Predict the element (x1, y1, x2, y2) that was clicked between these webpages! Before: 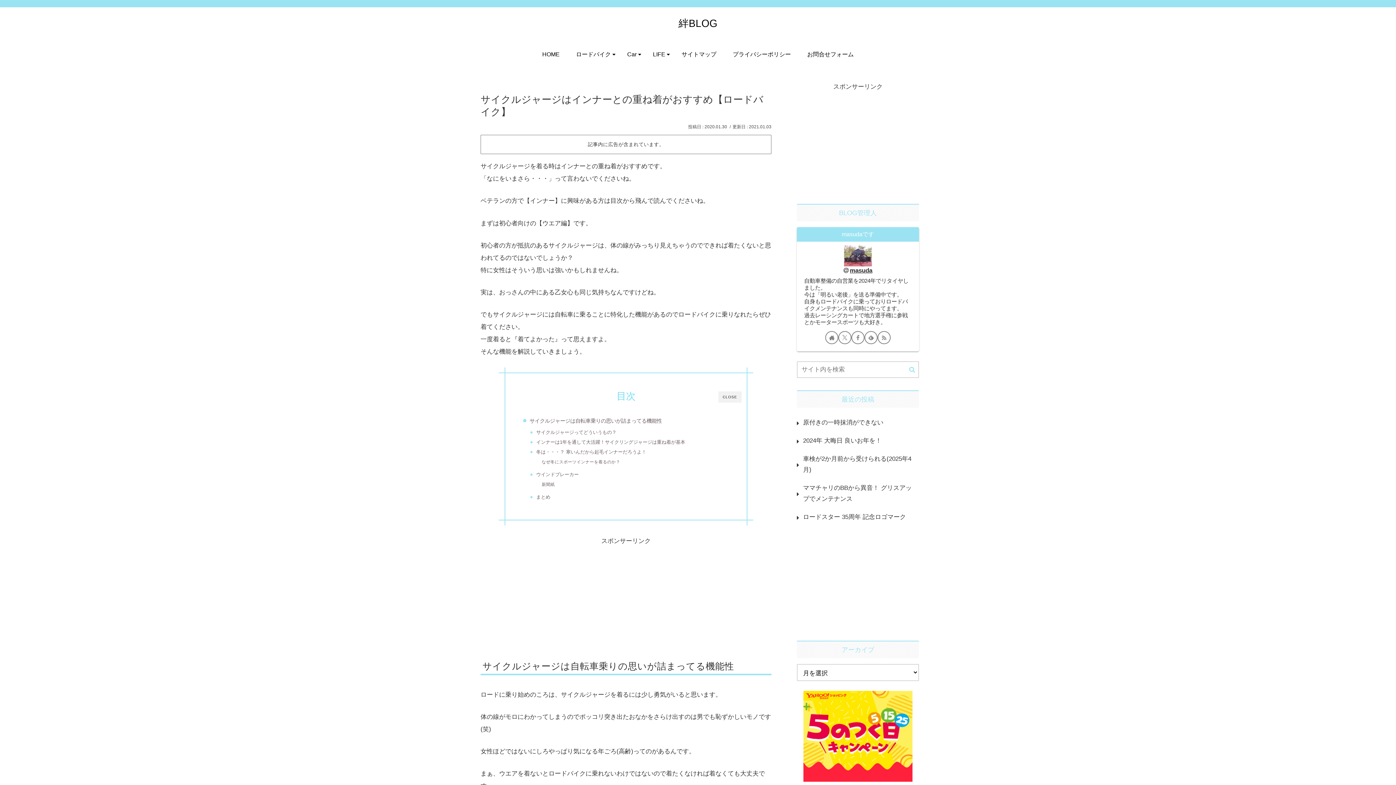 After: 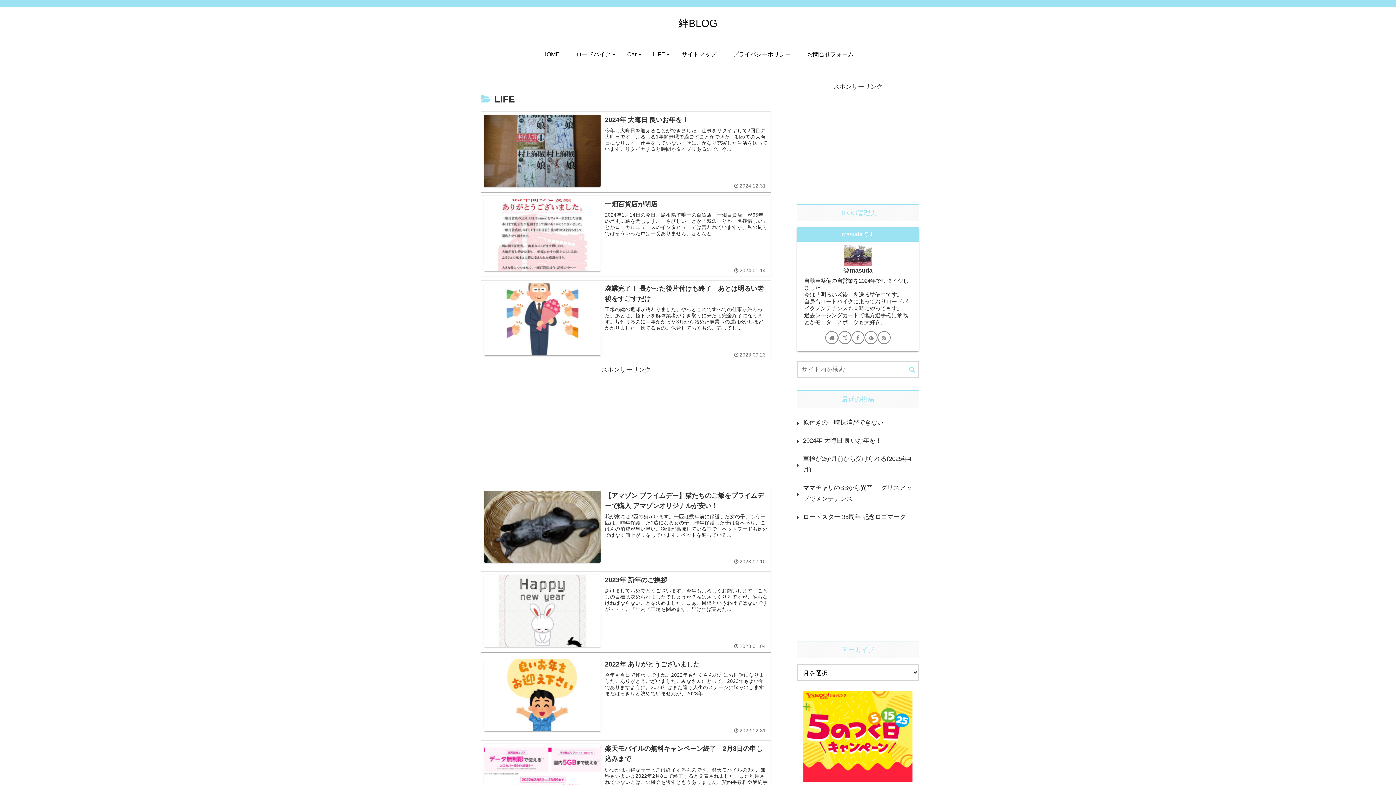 Action: label: LIFE bbox: (644, 43, 673, 65)